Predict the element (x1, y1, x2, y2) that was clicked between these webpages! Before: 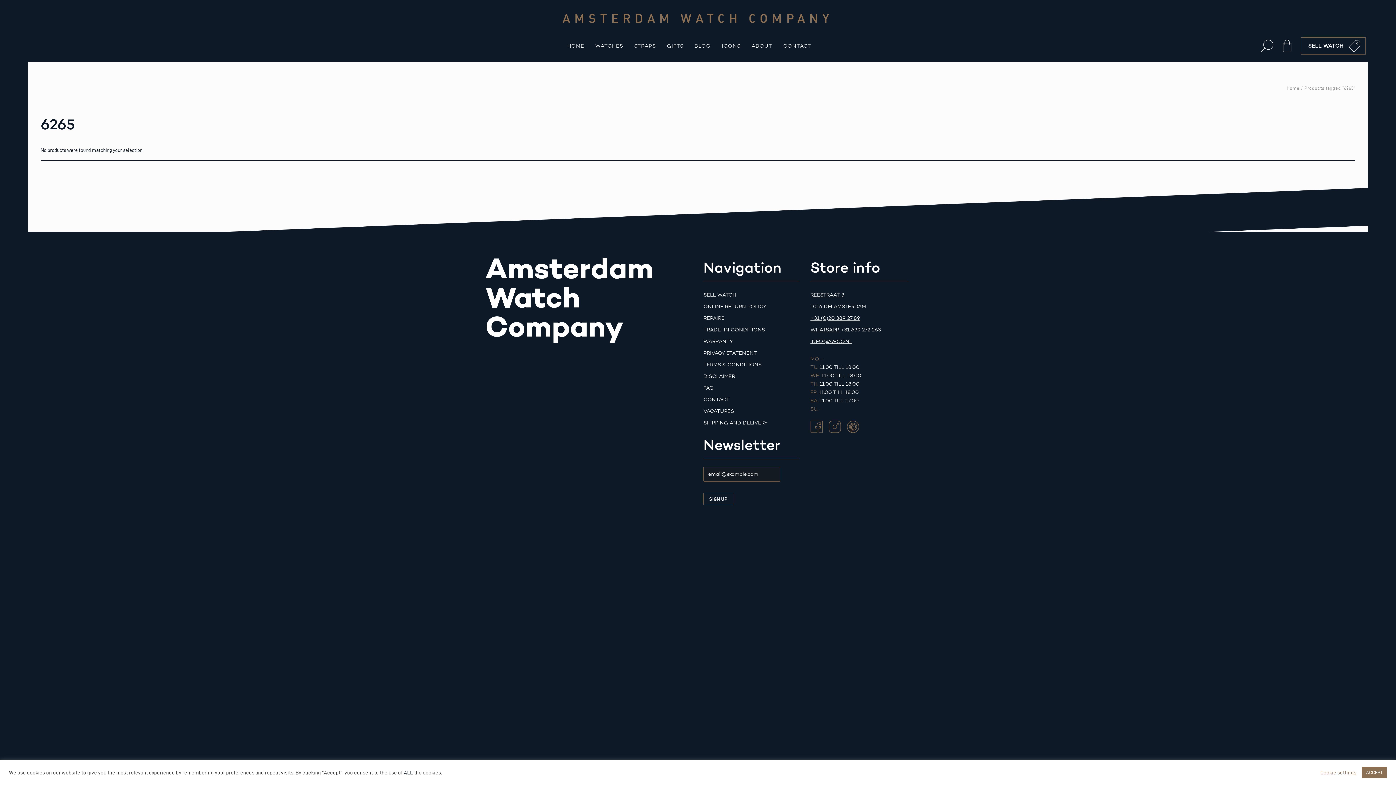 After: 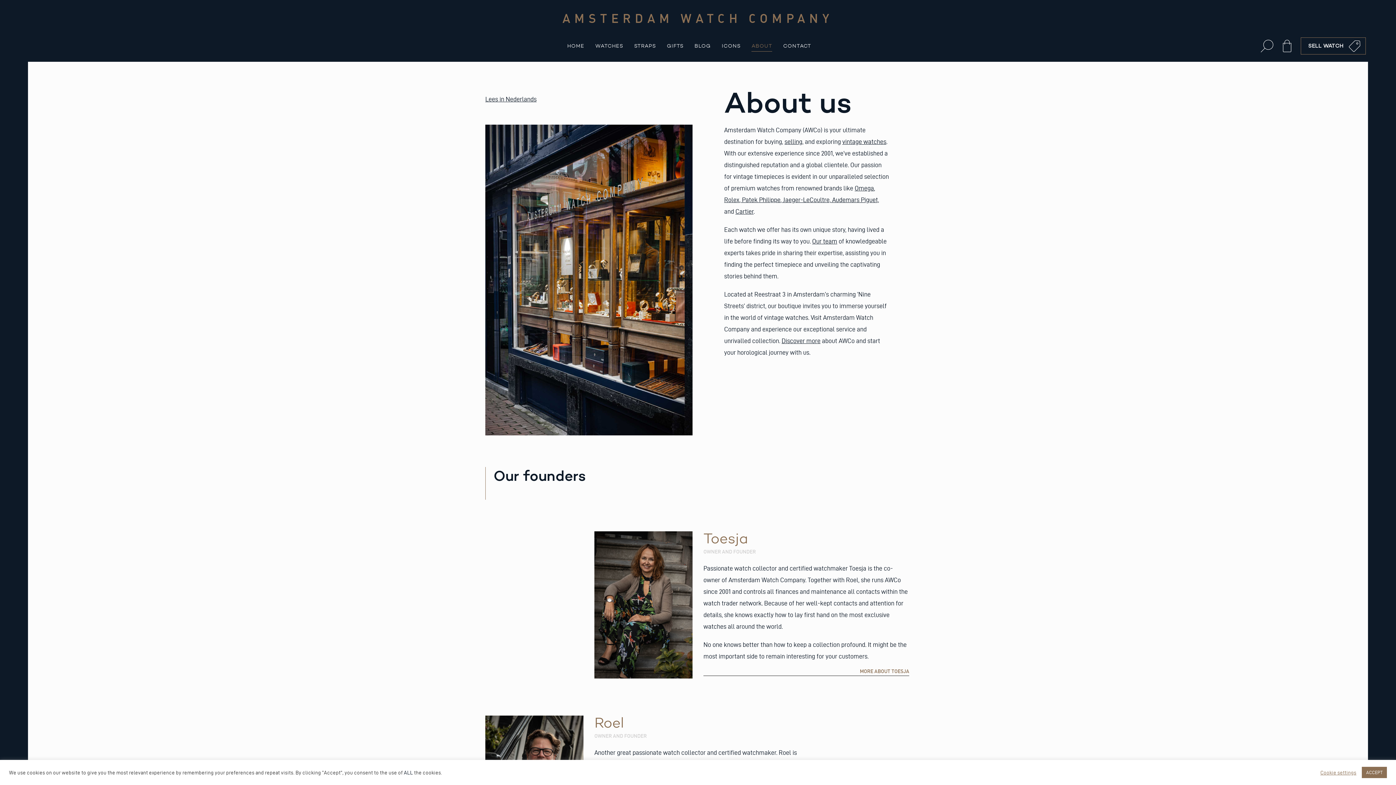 Action: label: ABOUT bbox: (751, 40, 772, 51)